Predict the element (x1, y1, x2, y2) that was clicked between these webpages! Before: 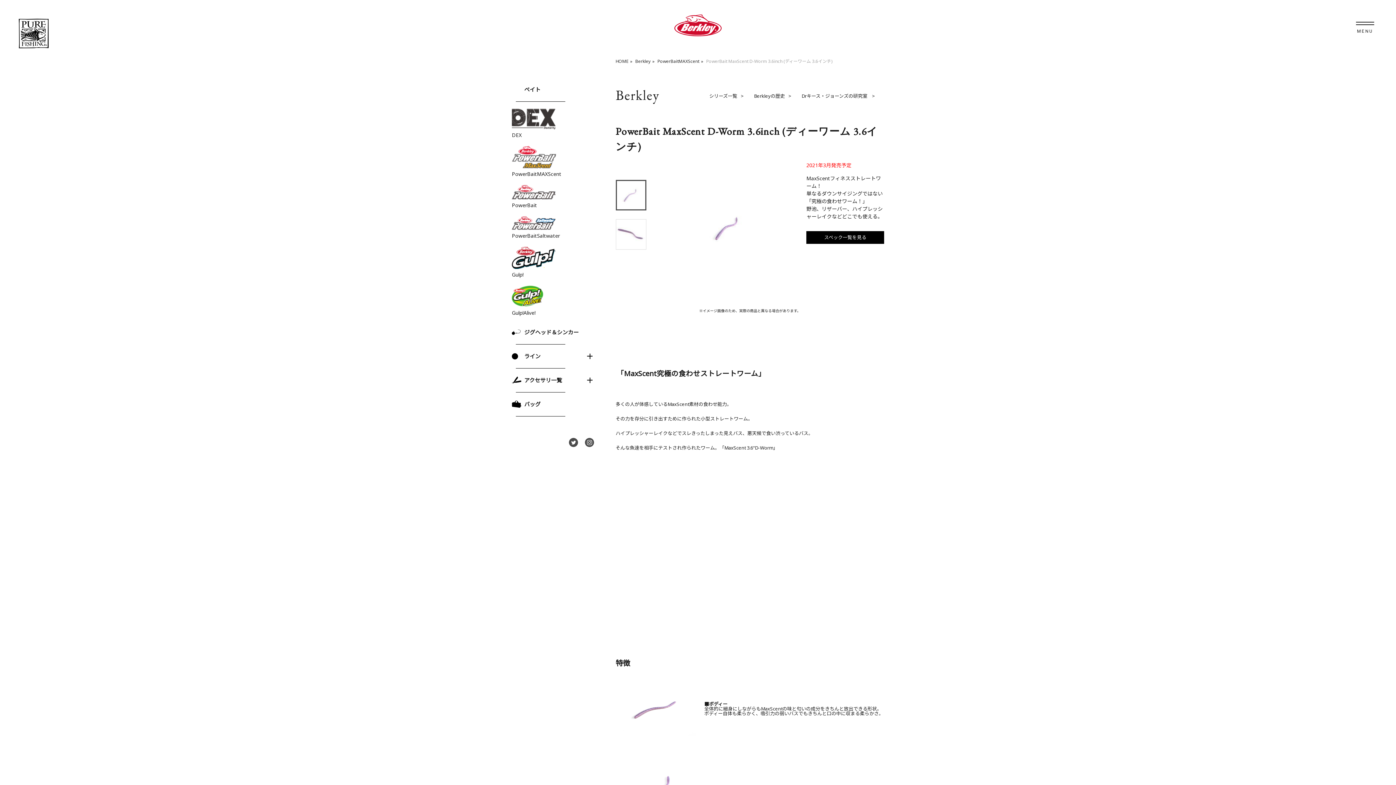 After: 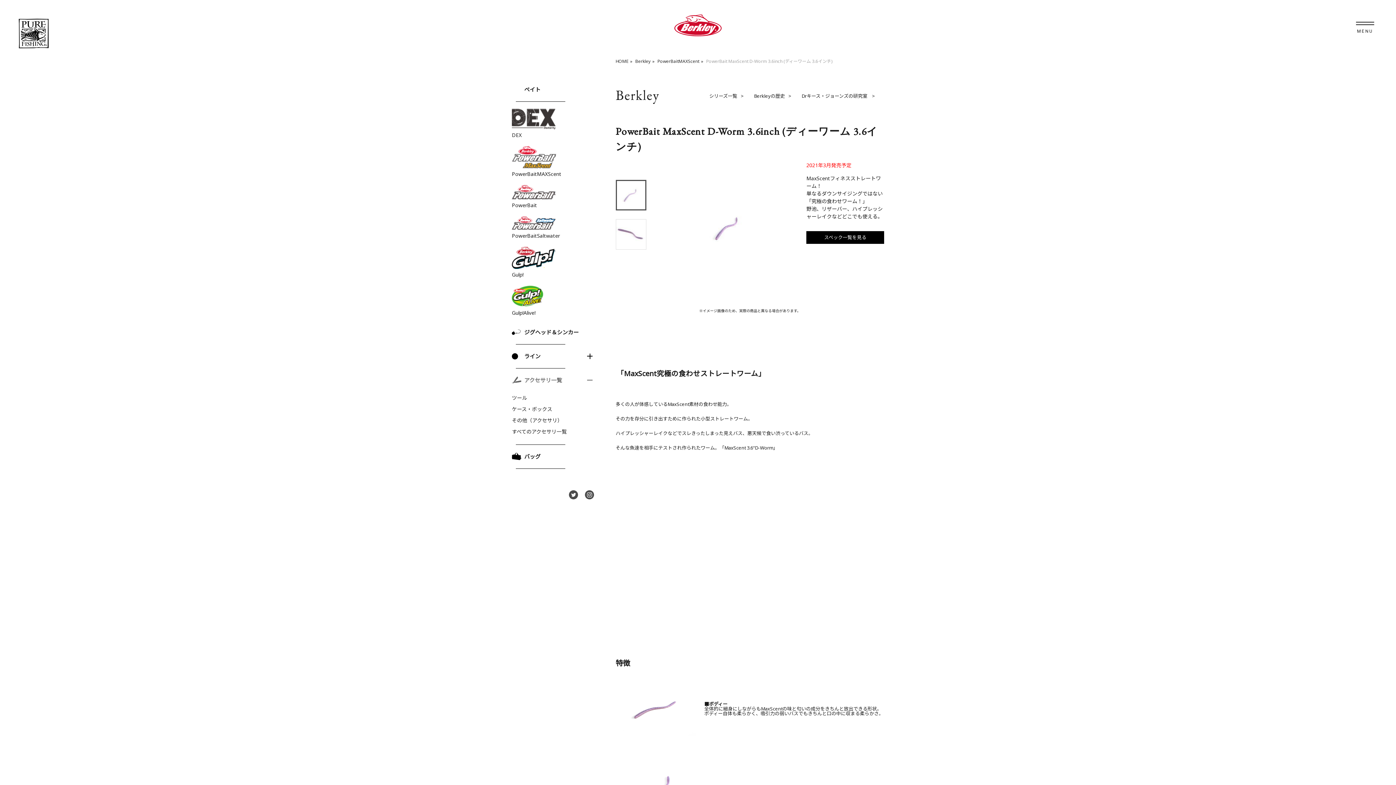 Action: label: アクセサリ一覧 bbox: (512, 368, 594, 392)